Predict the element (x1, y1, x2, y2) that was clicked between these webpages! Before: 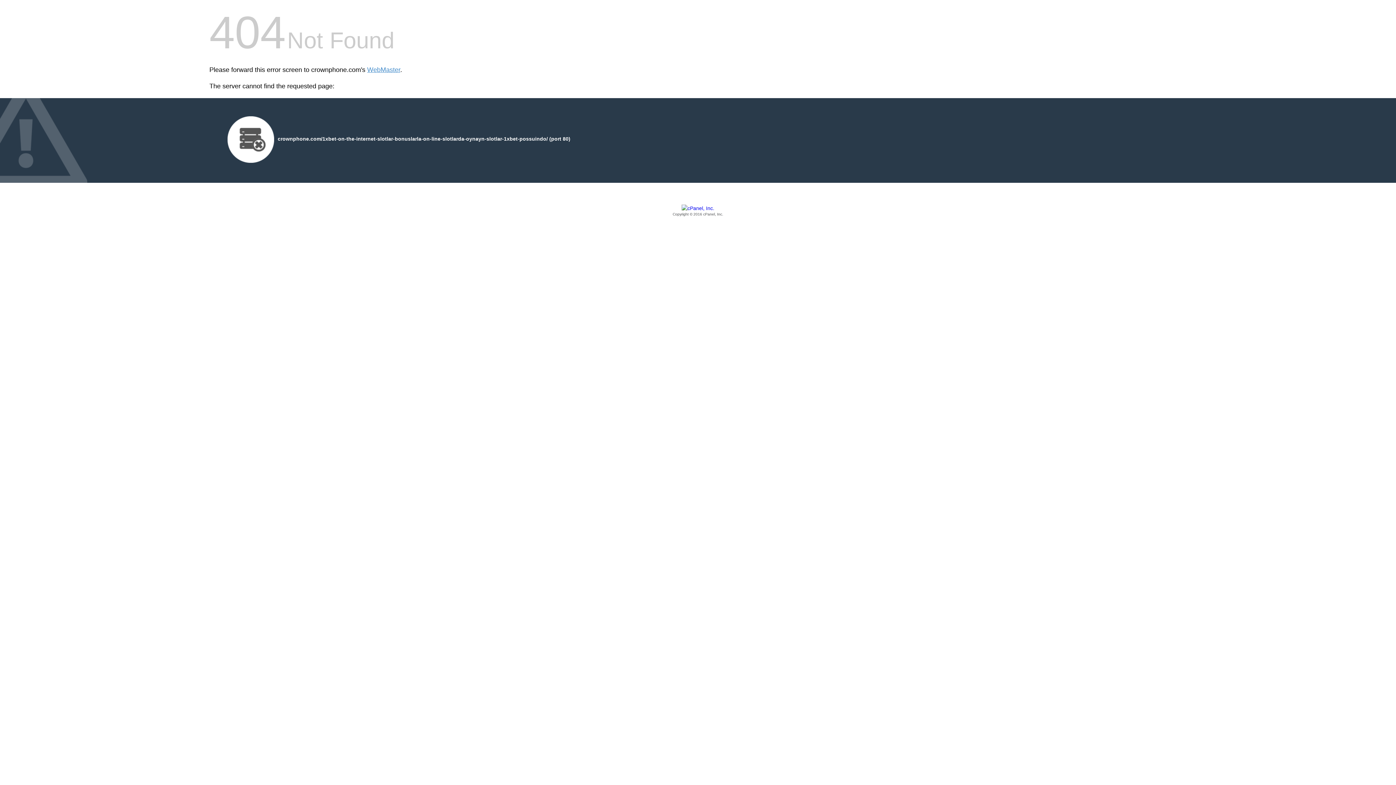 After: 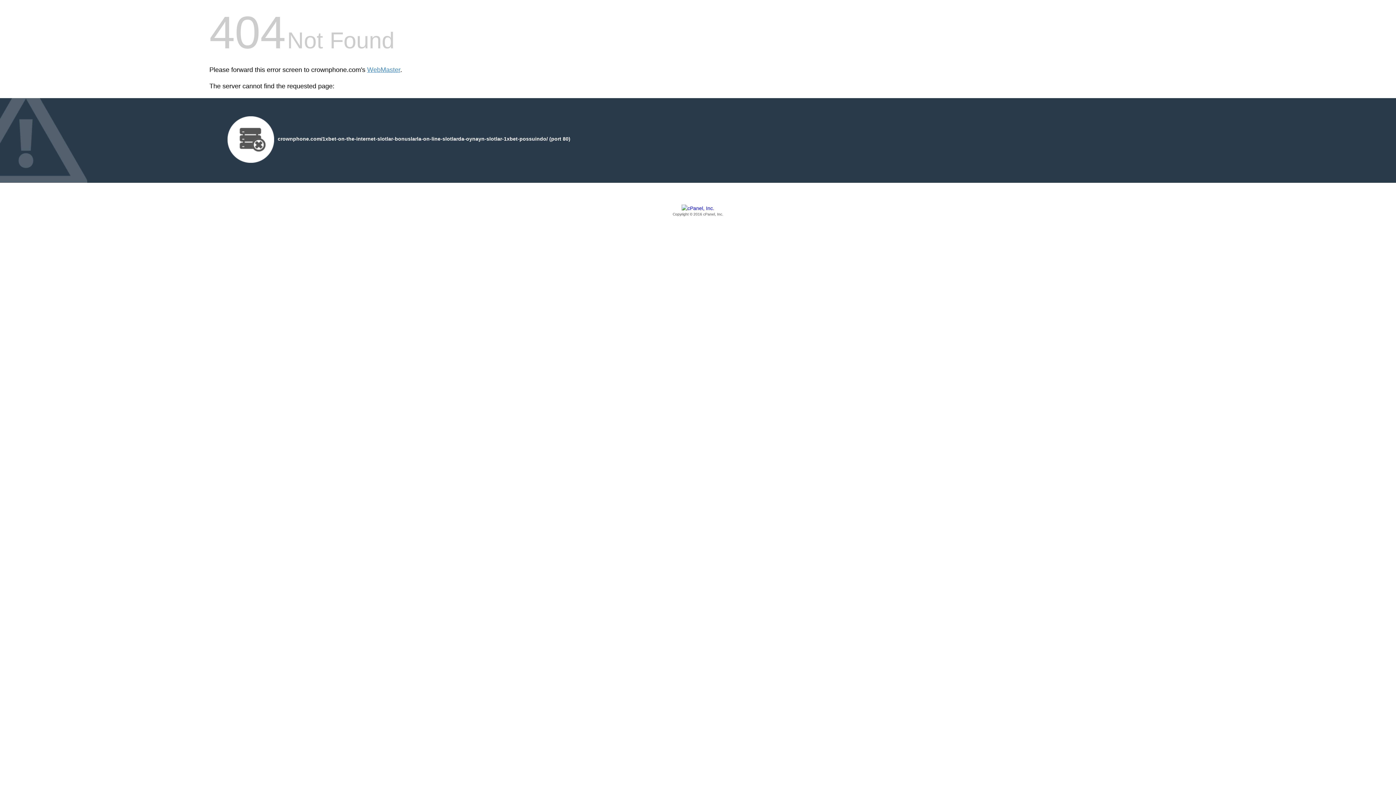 Action: label: Copyright © 2016 cPanel, Inc. bbox: (209, 205, 1186, 217)